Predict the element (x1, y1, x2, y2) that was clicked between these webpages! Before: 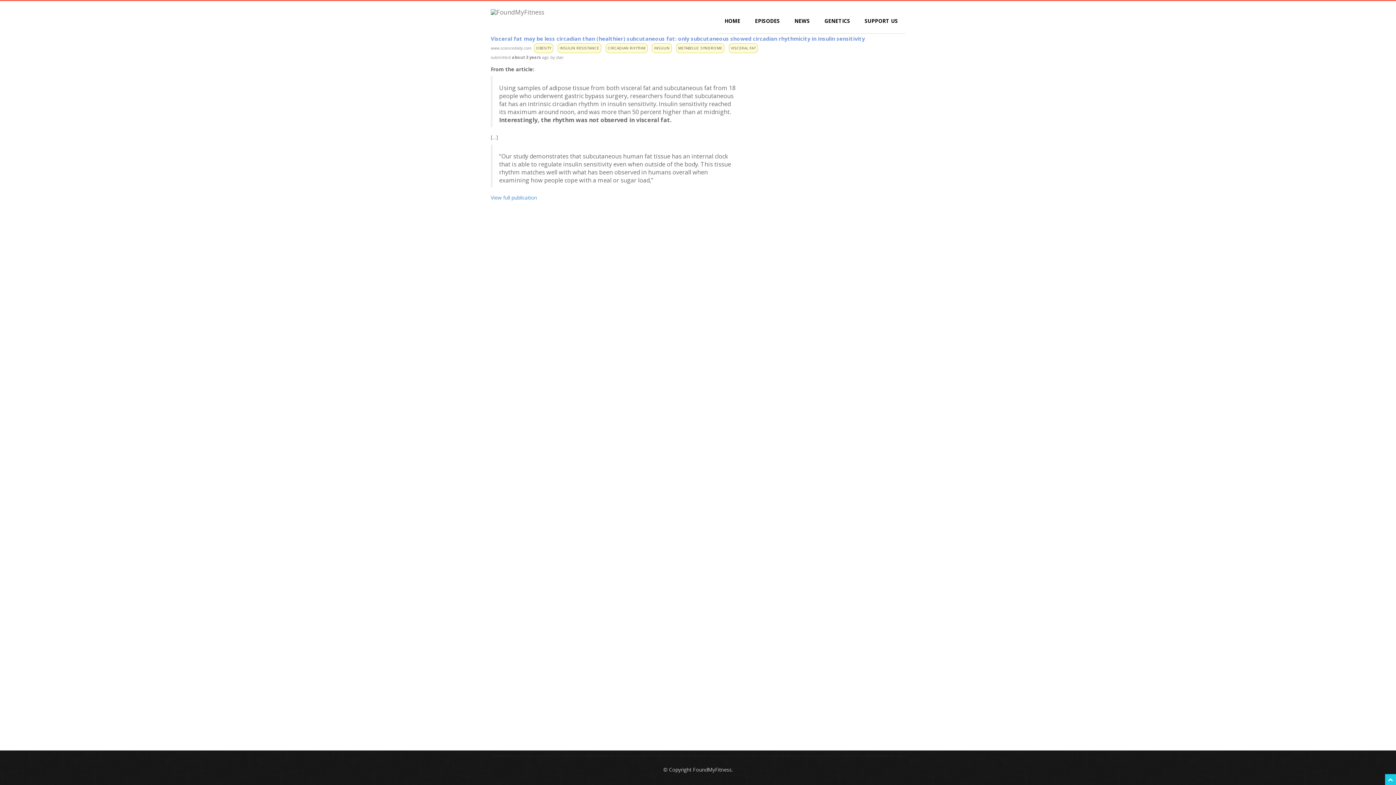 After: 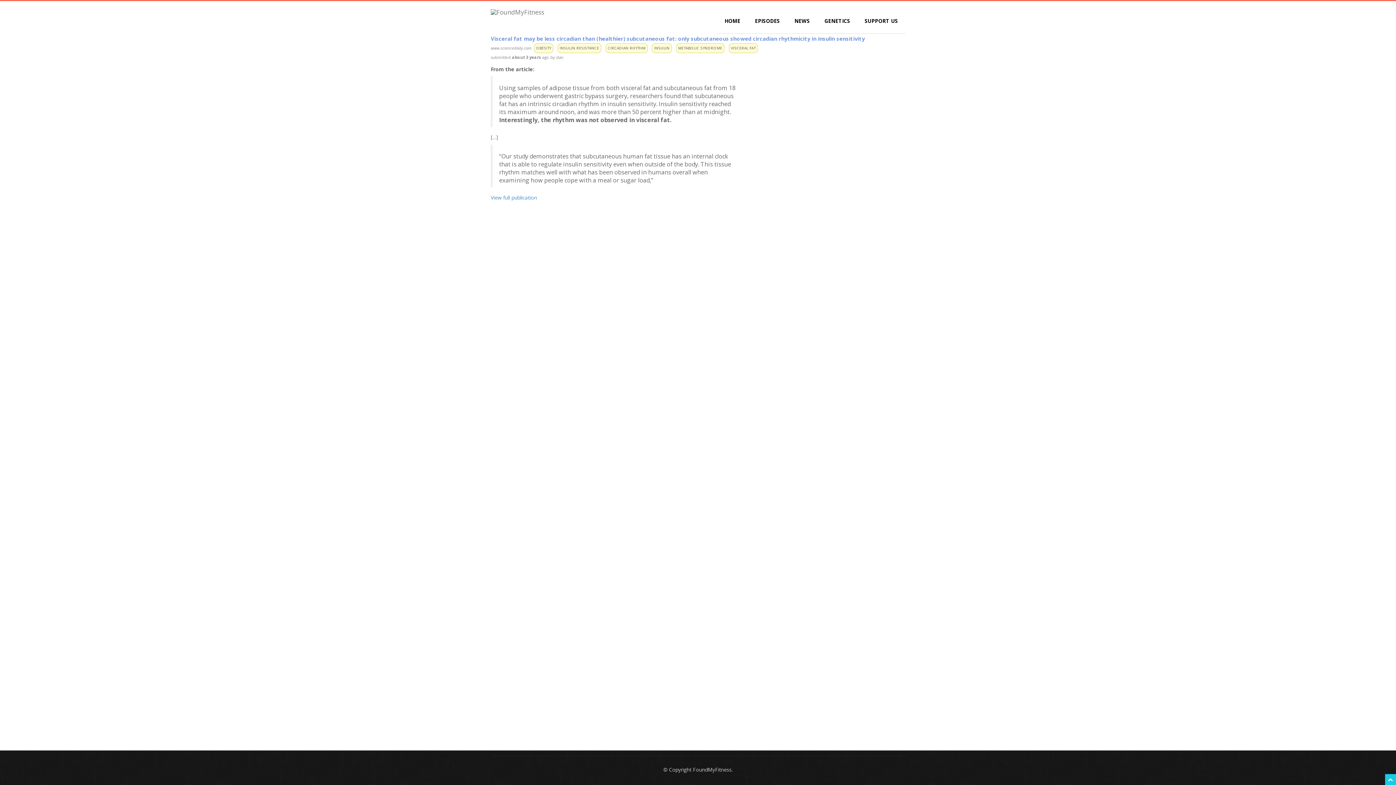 Action: bbox: (652, 43, 672, 53) label: INSULIN